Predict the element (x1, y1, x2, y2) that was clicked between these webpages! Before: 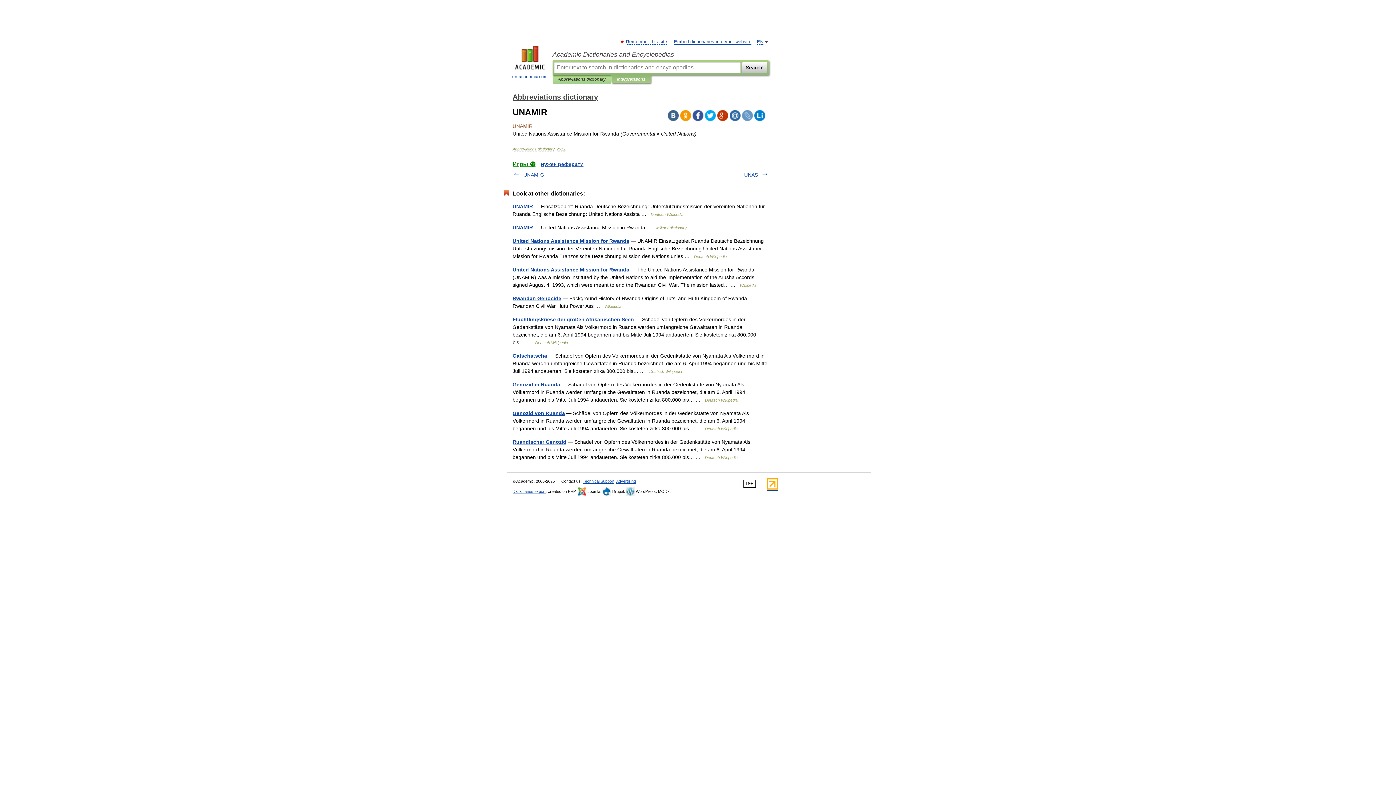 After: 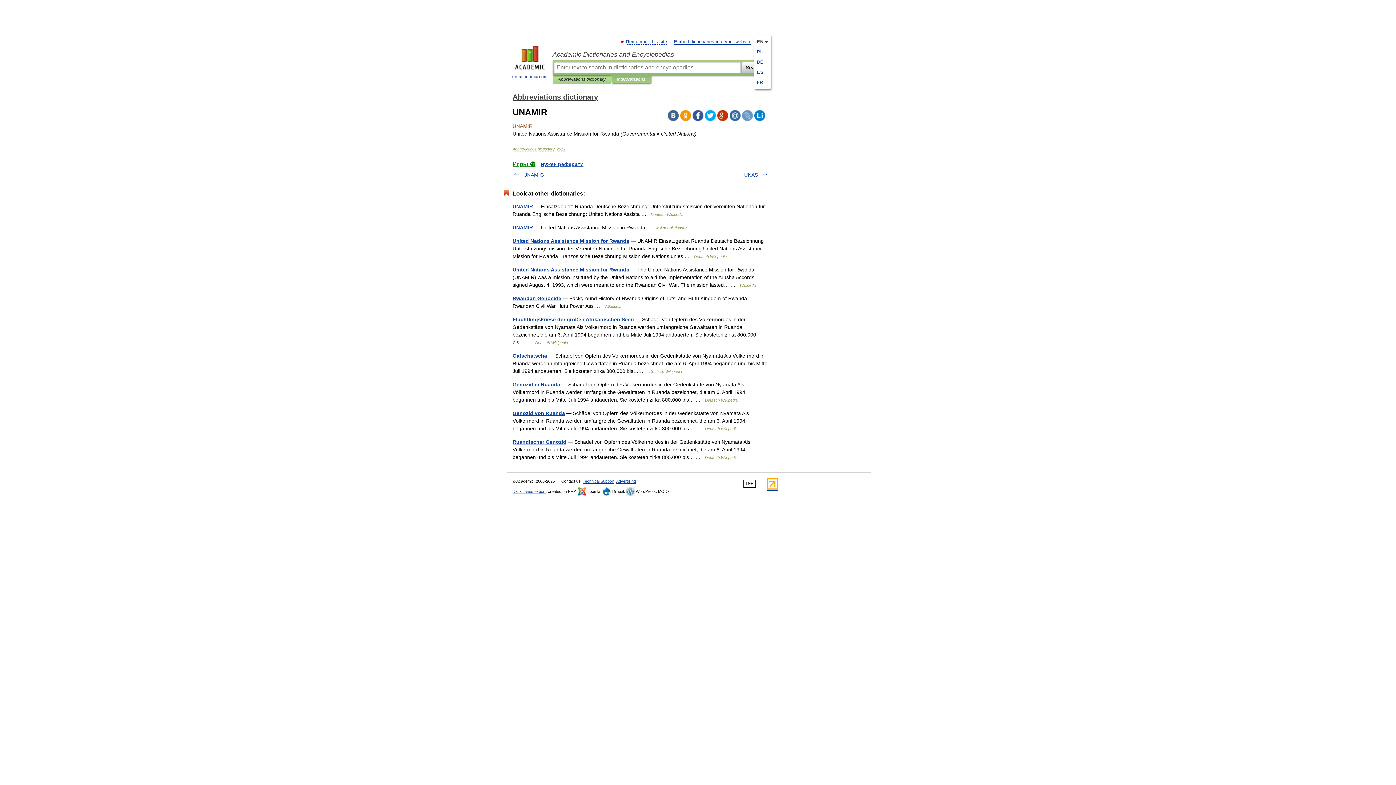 Action: label: EN bbox: (757, 39, 763, 44)